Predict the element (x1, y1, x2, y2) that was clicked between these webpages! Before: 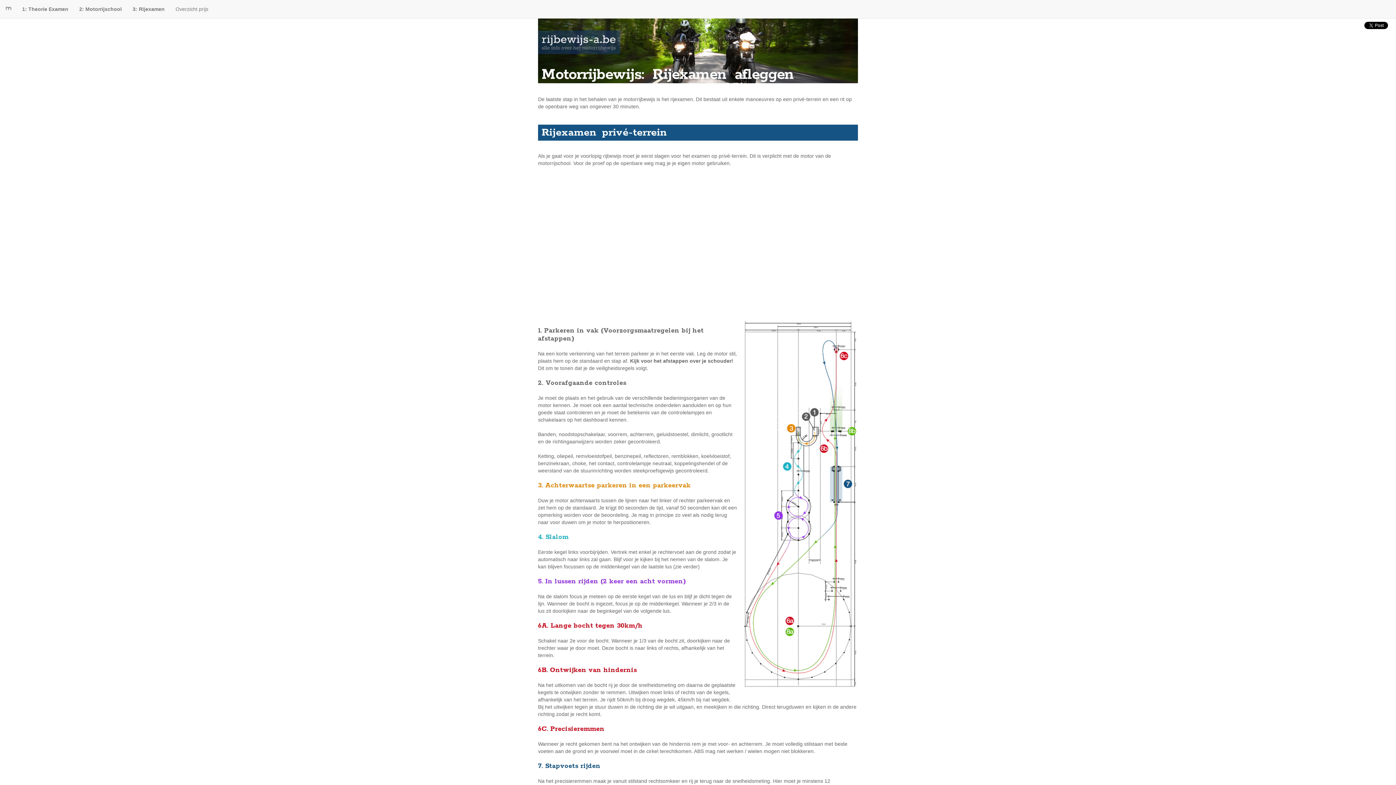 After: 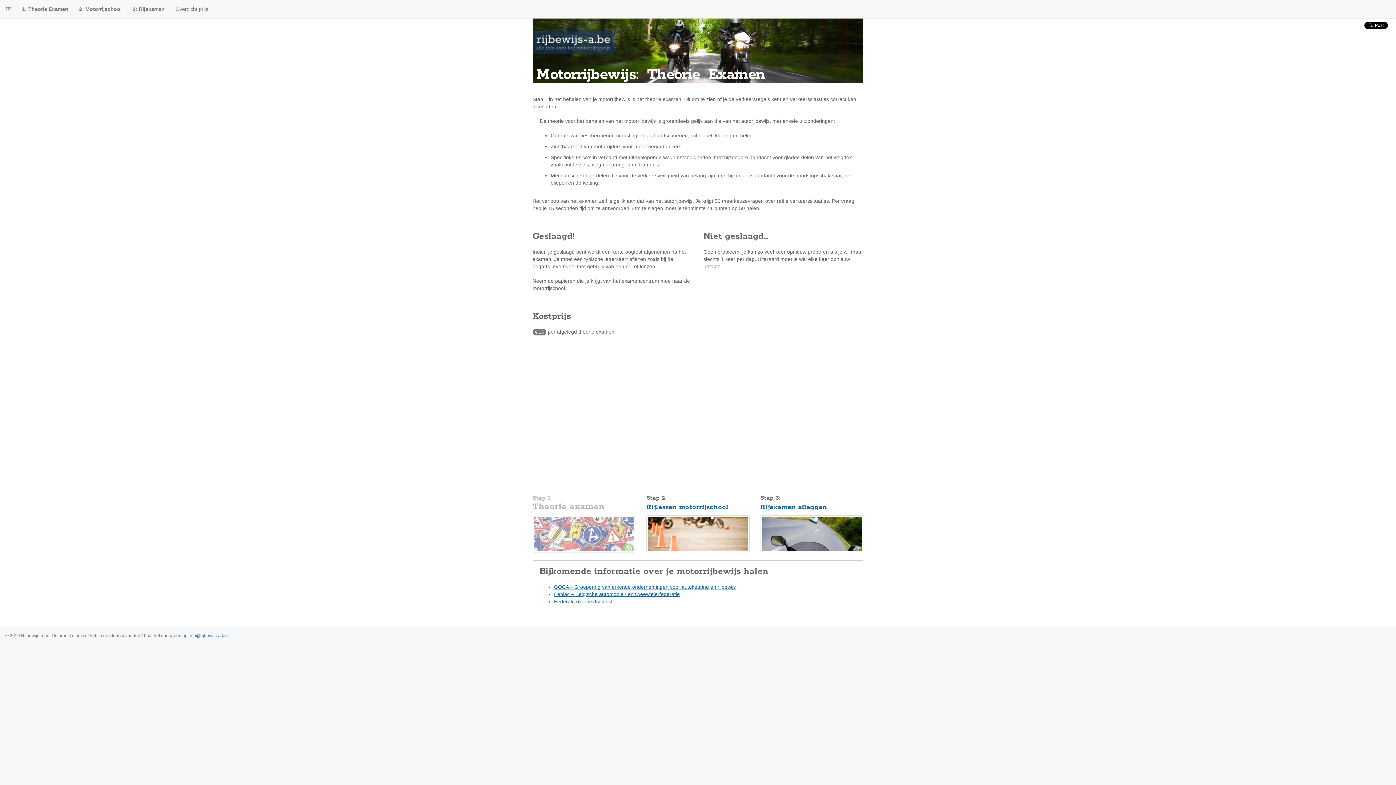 Action: bbox: (16, 0, 73, 18) label: 1: Theorie Examen